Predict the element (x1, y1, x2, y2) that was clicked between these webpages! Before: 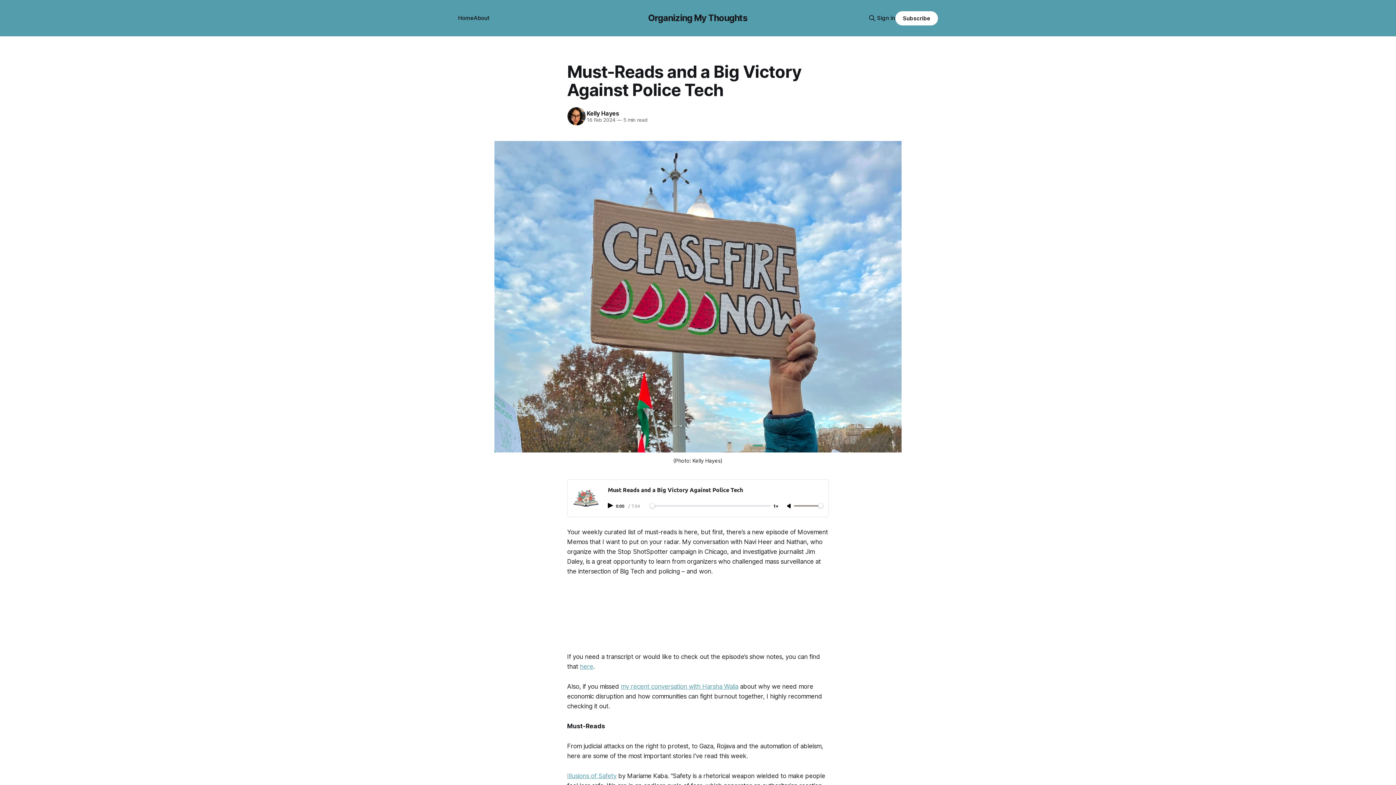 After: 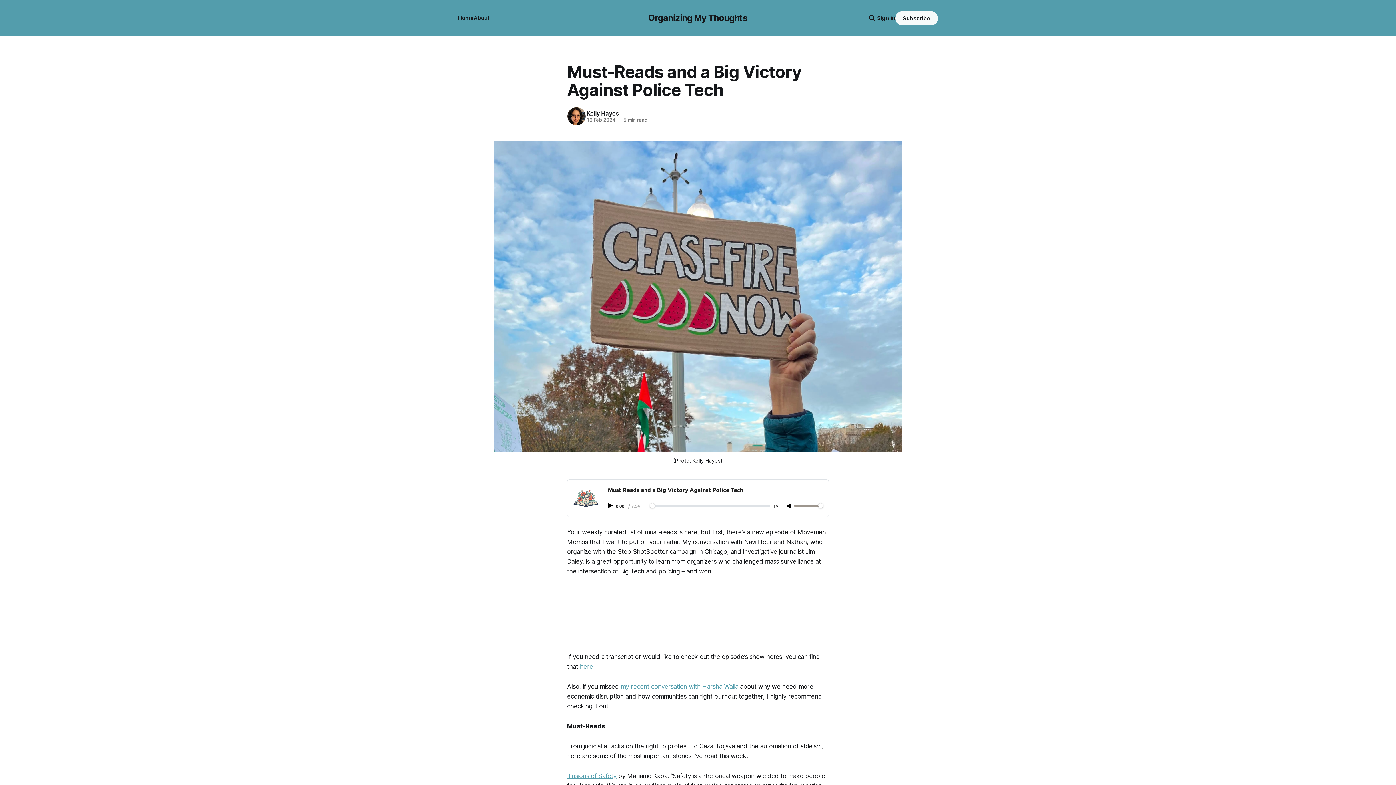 Action: label: Subscribe bbox: (895, 11, 938, 25)